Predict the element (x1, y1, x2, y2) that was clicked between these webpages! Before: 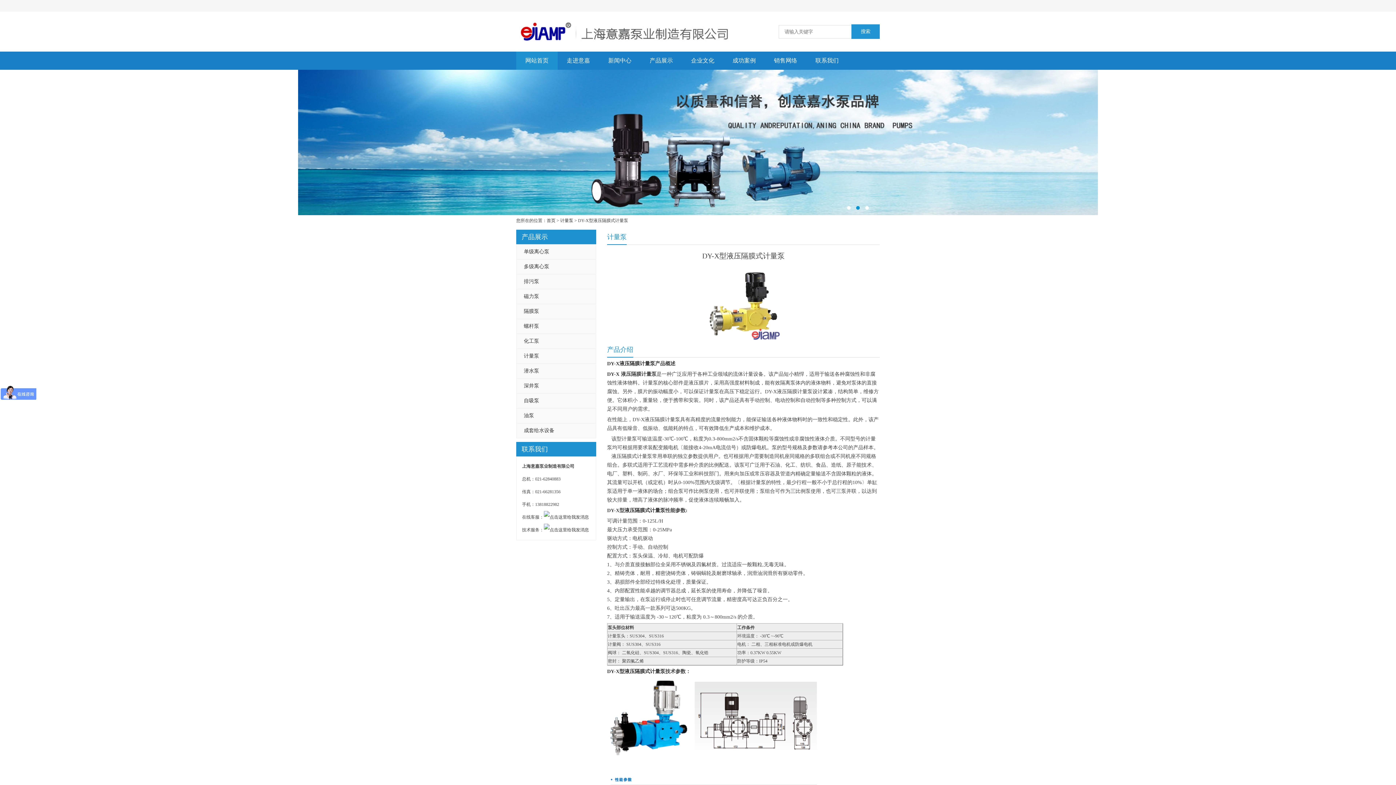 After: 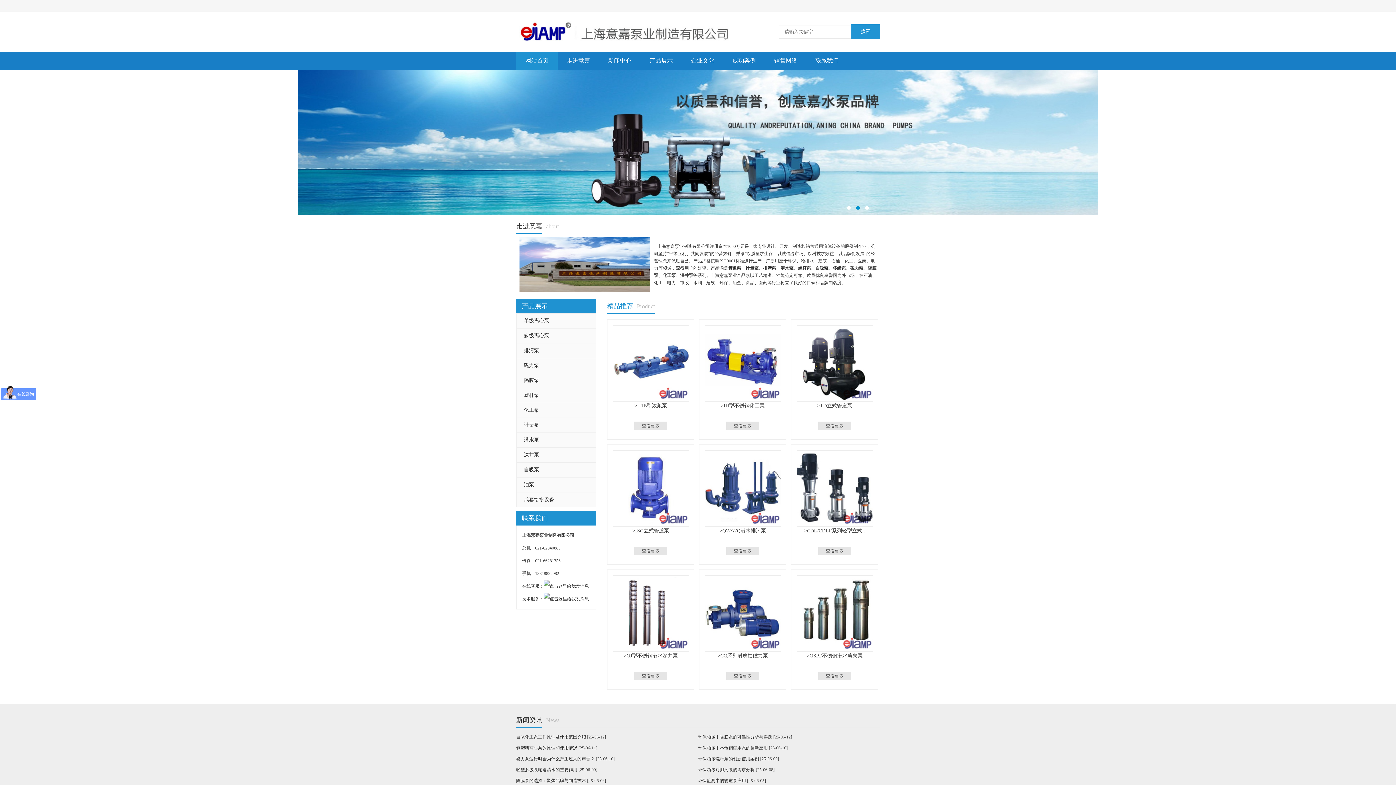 Action: label: 网站首页 bbox: (516, 51, 557, 69)